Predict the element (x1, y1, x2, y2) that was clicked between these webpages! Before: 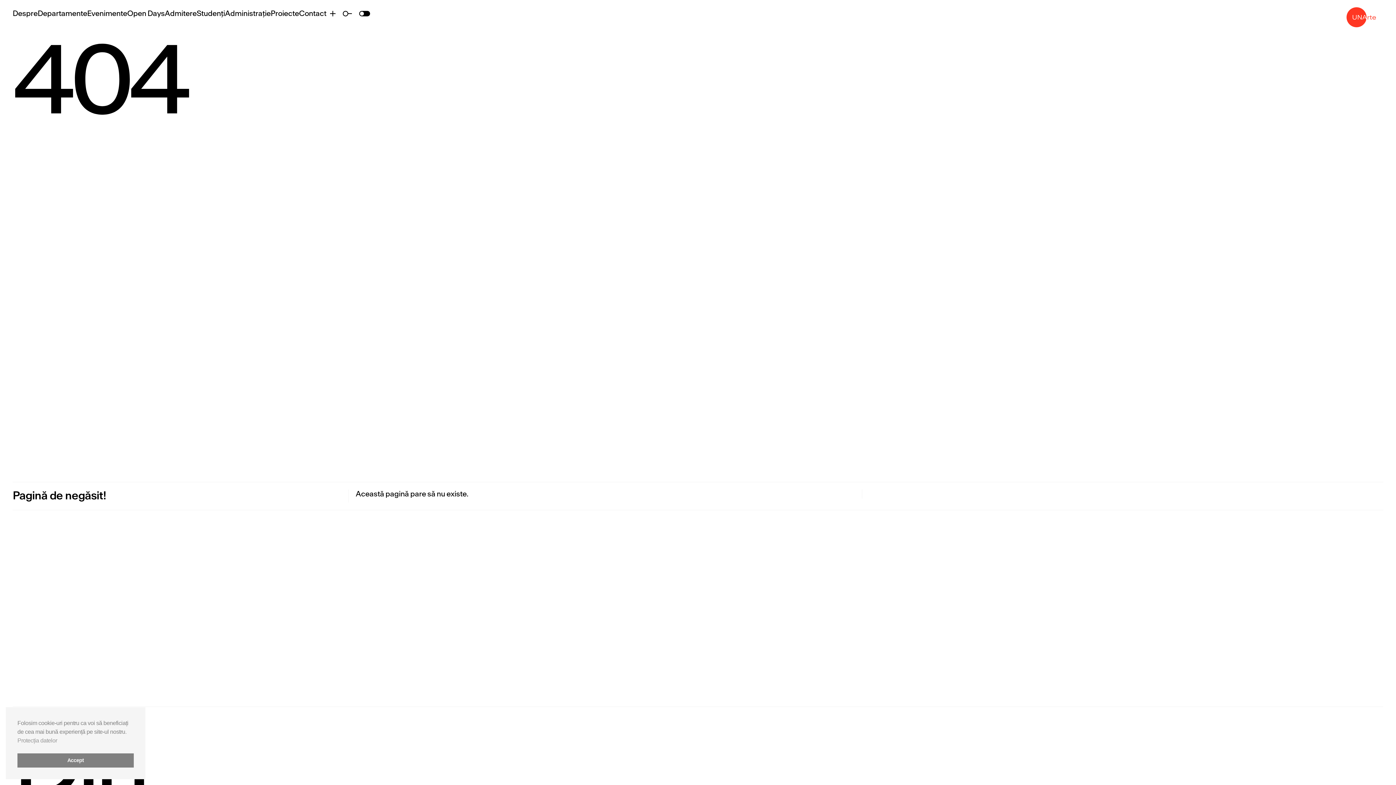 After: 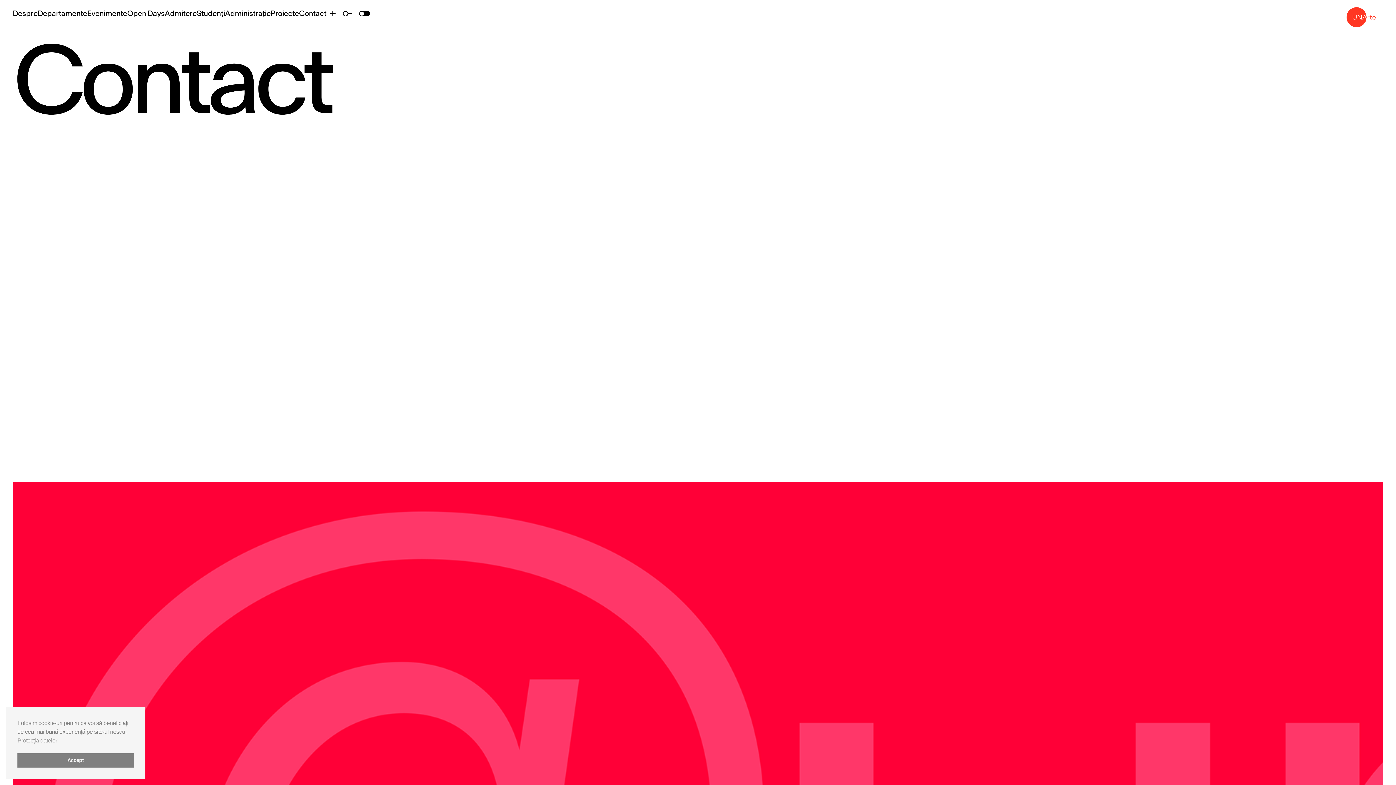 Action: label: Contact bbox: (299, 7, 326, 20)